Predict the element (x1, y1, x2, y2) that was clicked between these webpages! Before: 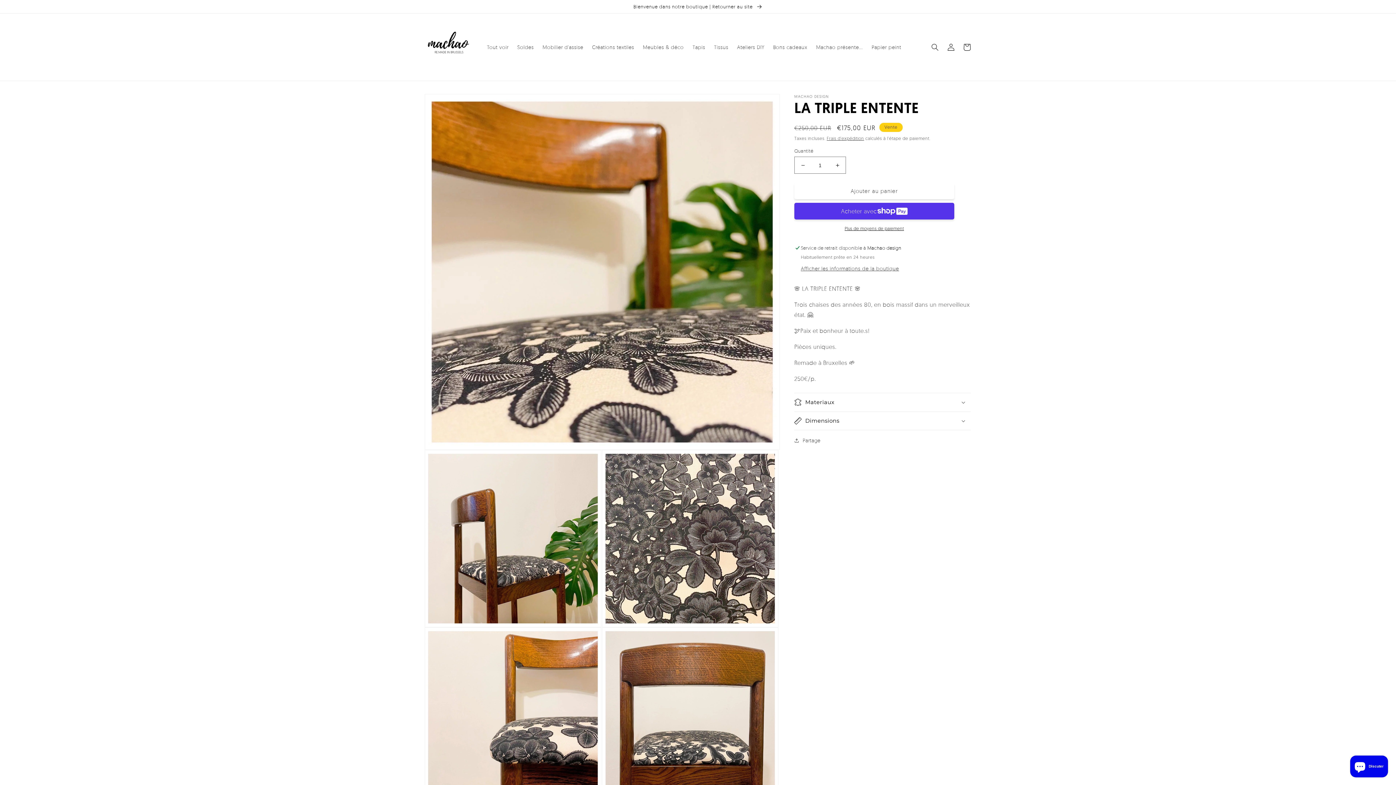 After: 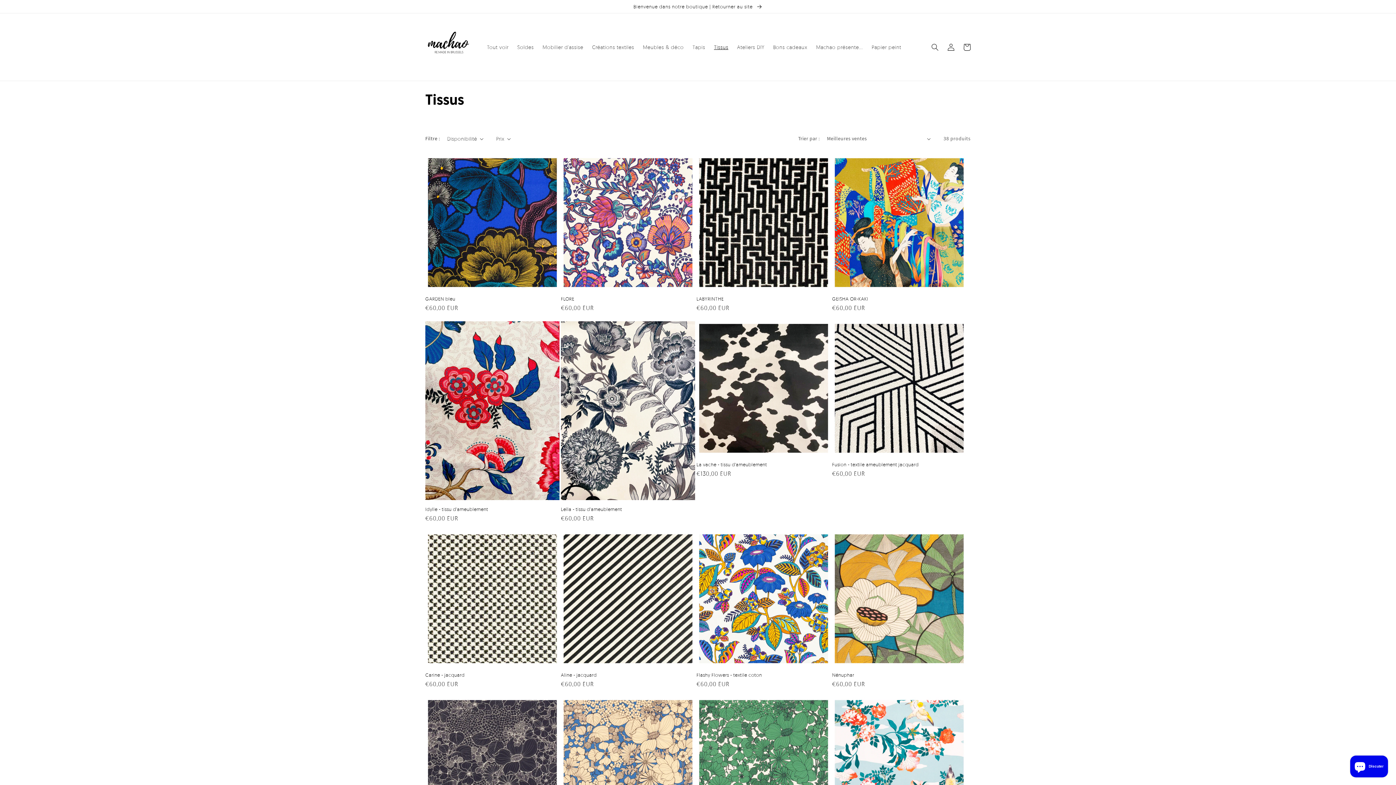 Action: bbox: (709, 39, 732, 54) label: Tissus